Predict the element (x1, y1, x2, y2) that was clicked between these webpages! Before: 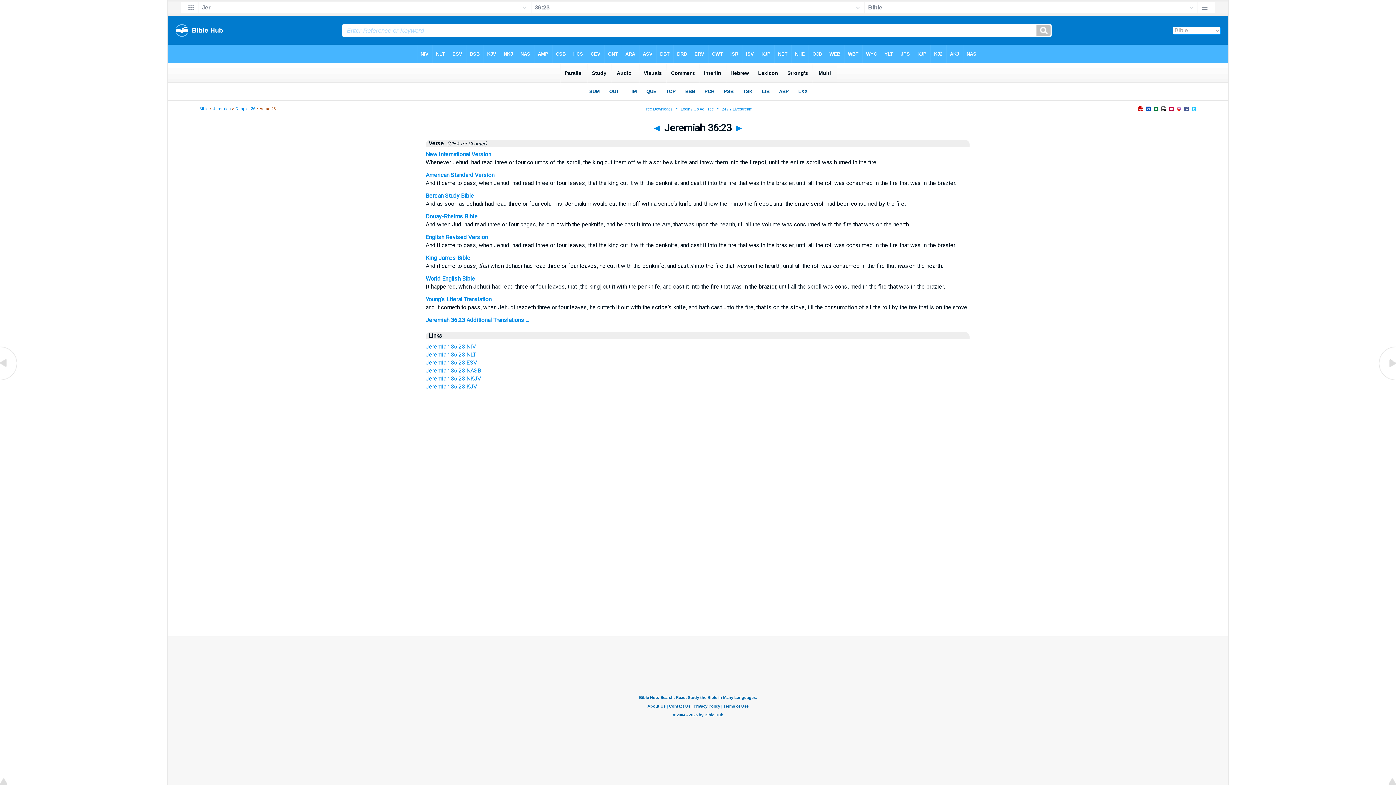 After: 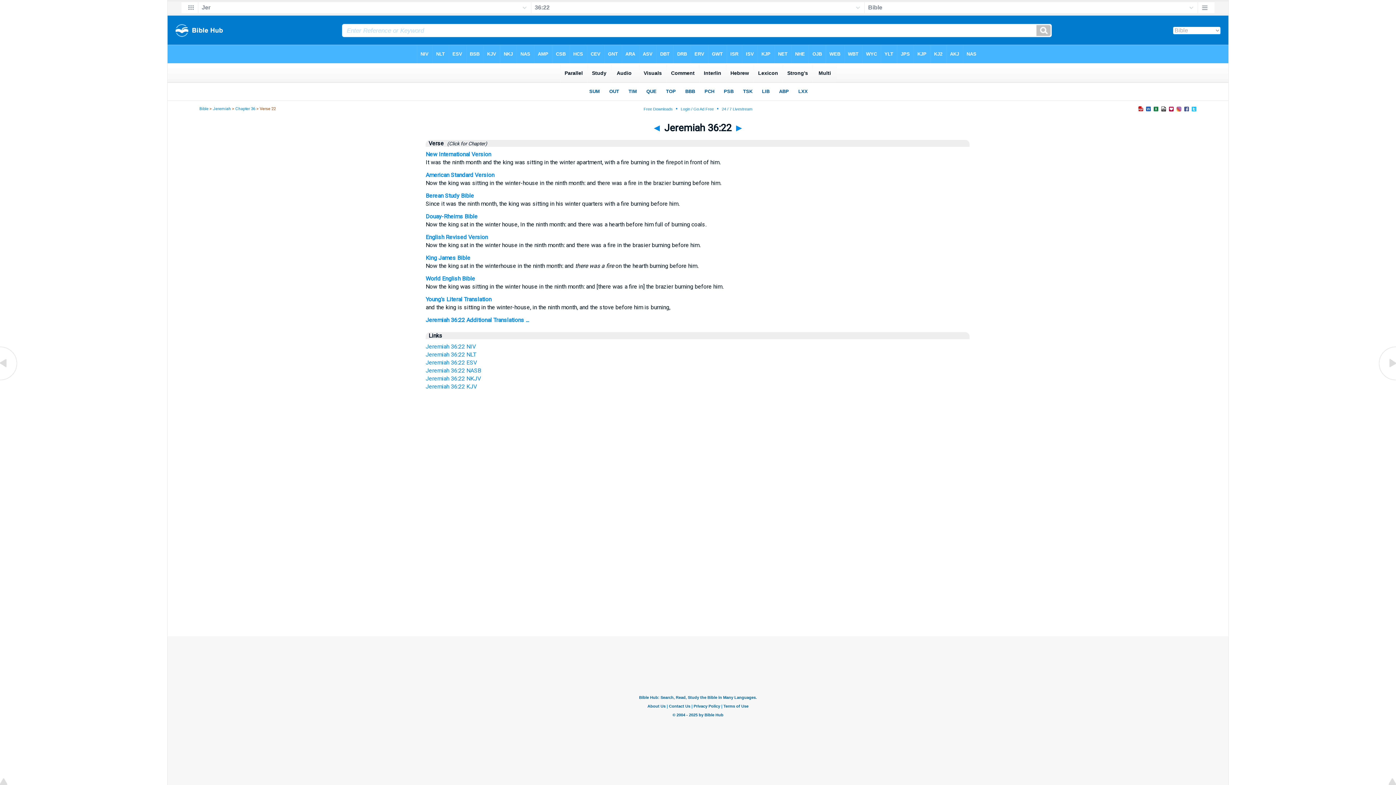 Action: bbox: (652, 122, 662, 133) label: ◄